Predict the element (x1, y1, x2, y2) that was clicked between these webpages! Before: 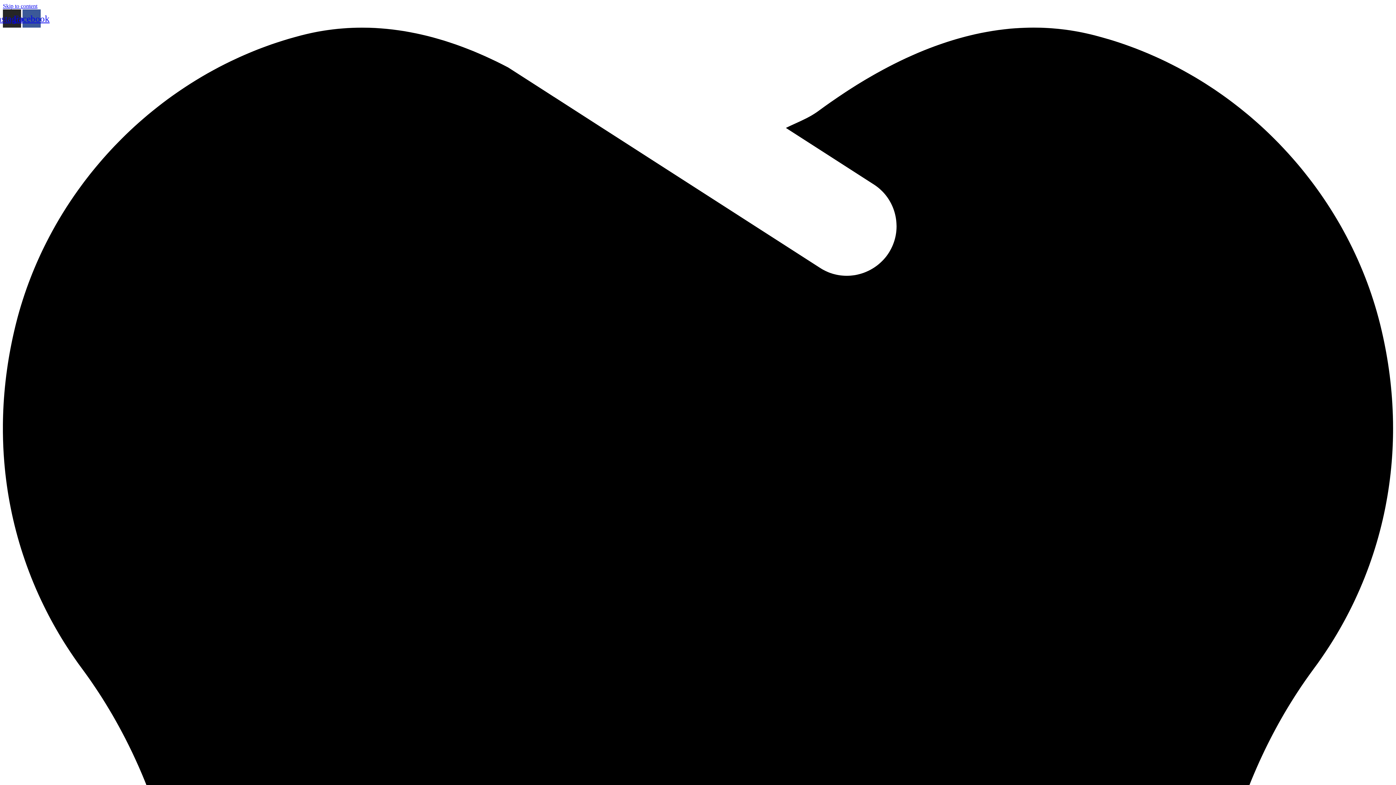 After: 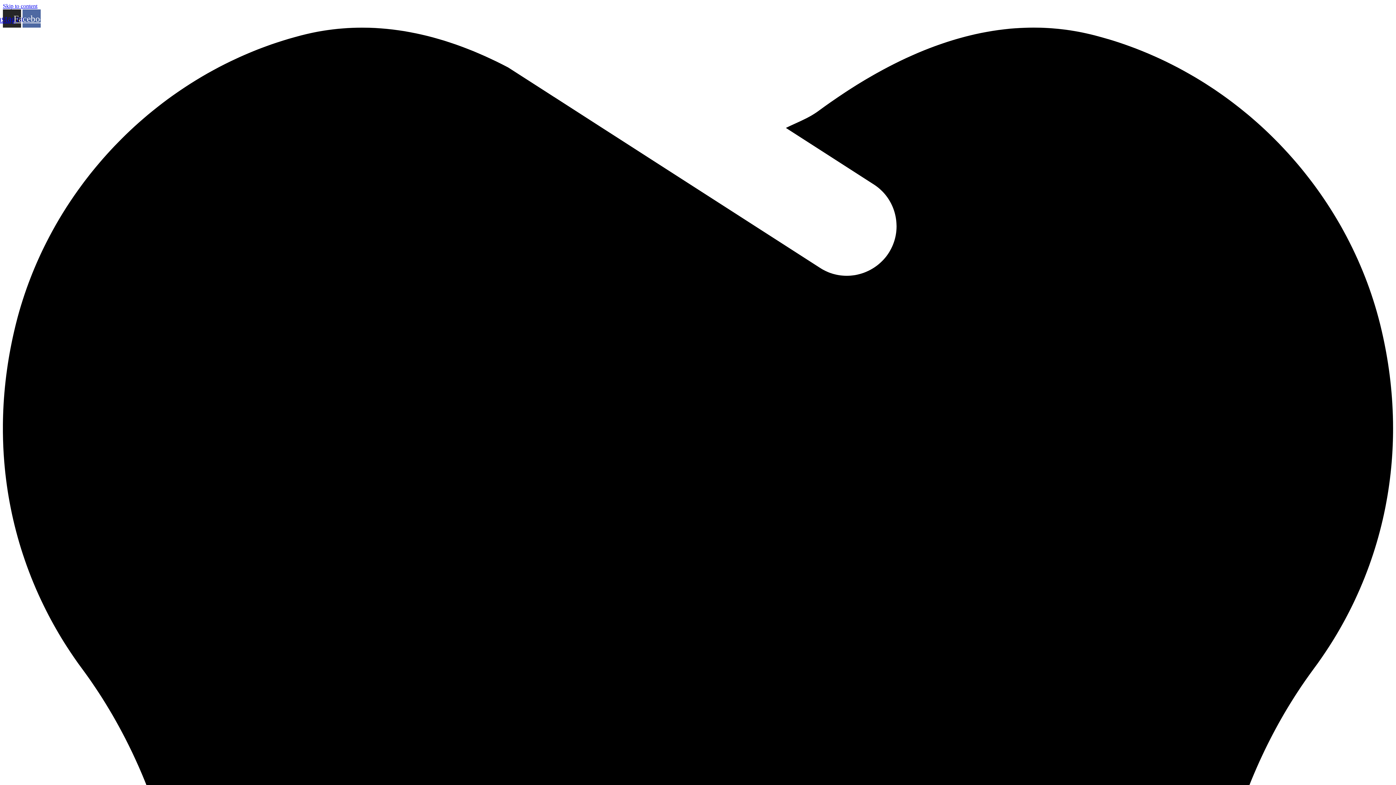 Action: bbox: (22, 9, 40, 27) label: Facebook